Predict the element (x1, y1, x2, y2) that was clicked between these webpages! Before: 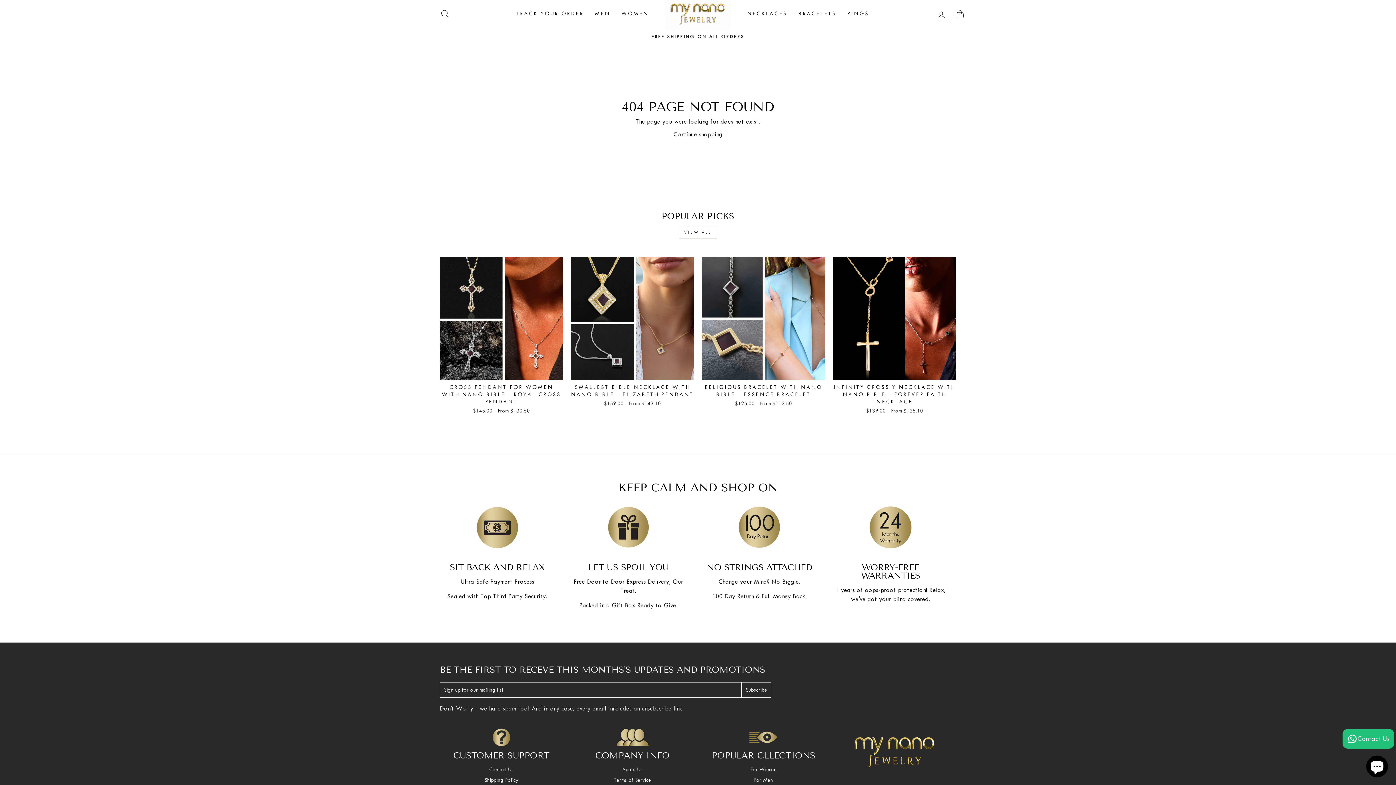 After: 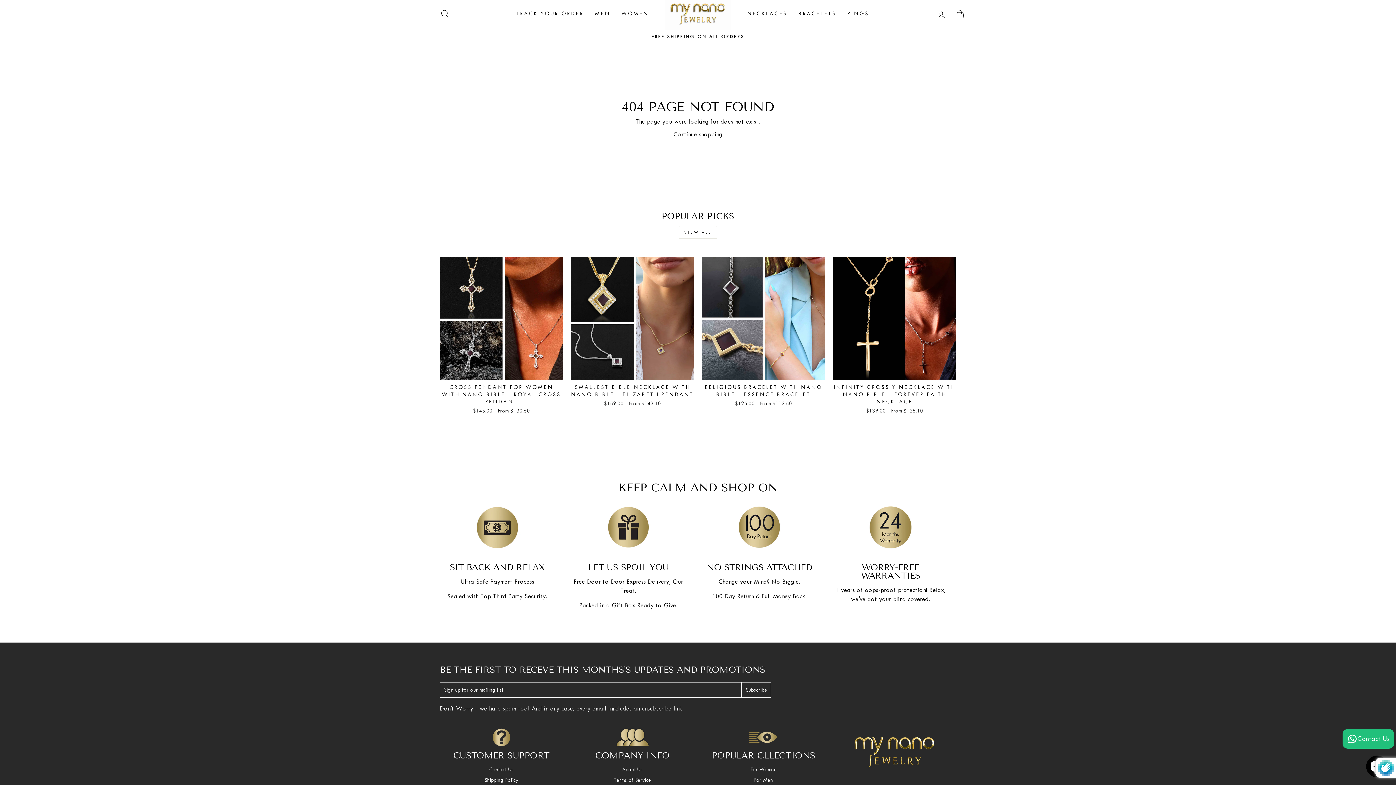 Action: label: Subscribe bbox: (741, 682, 771, 698)